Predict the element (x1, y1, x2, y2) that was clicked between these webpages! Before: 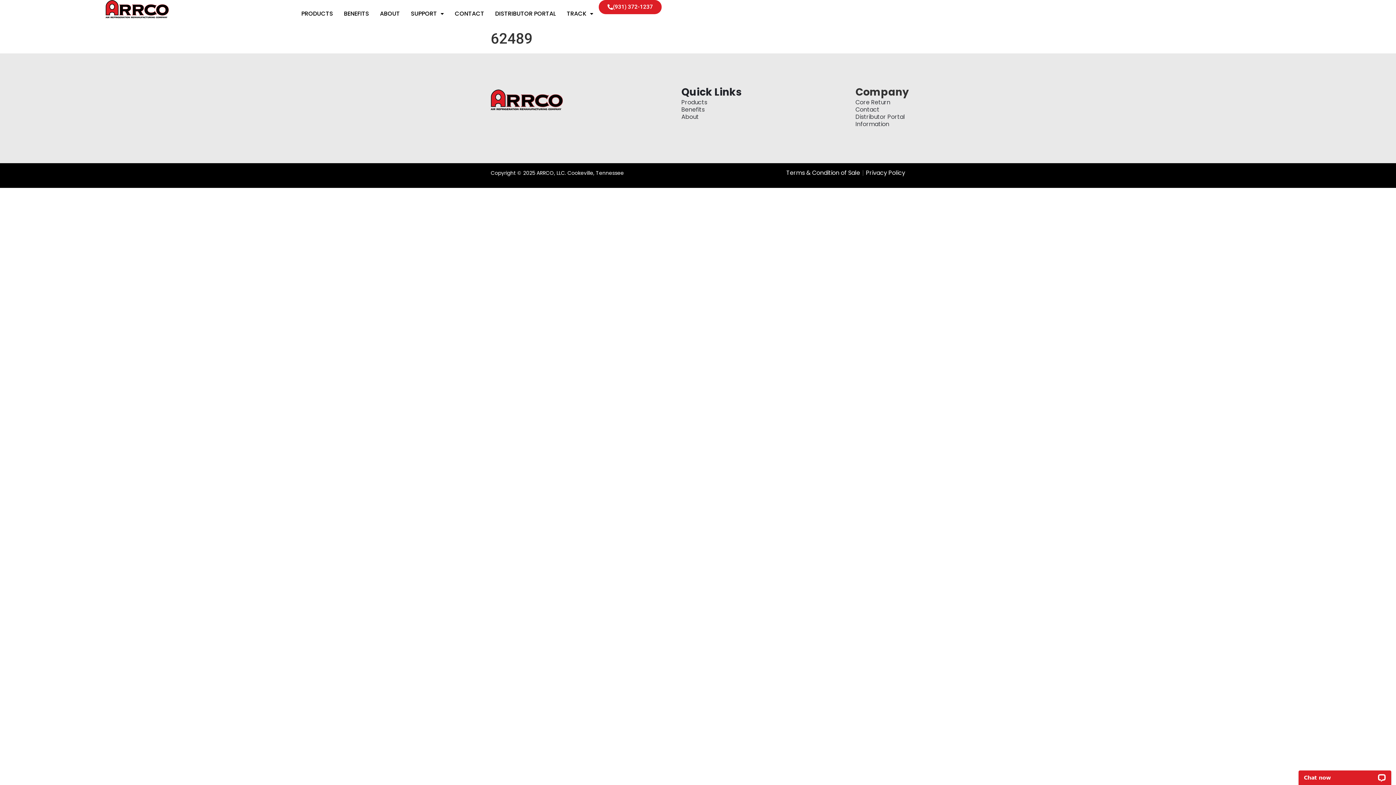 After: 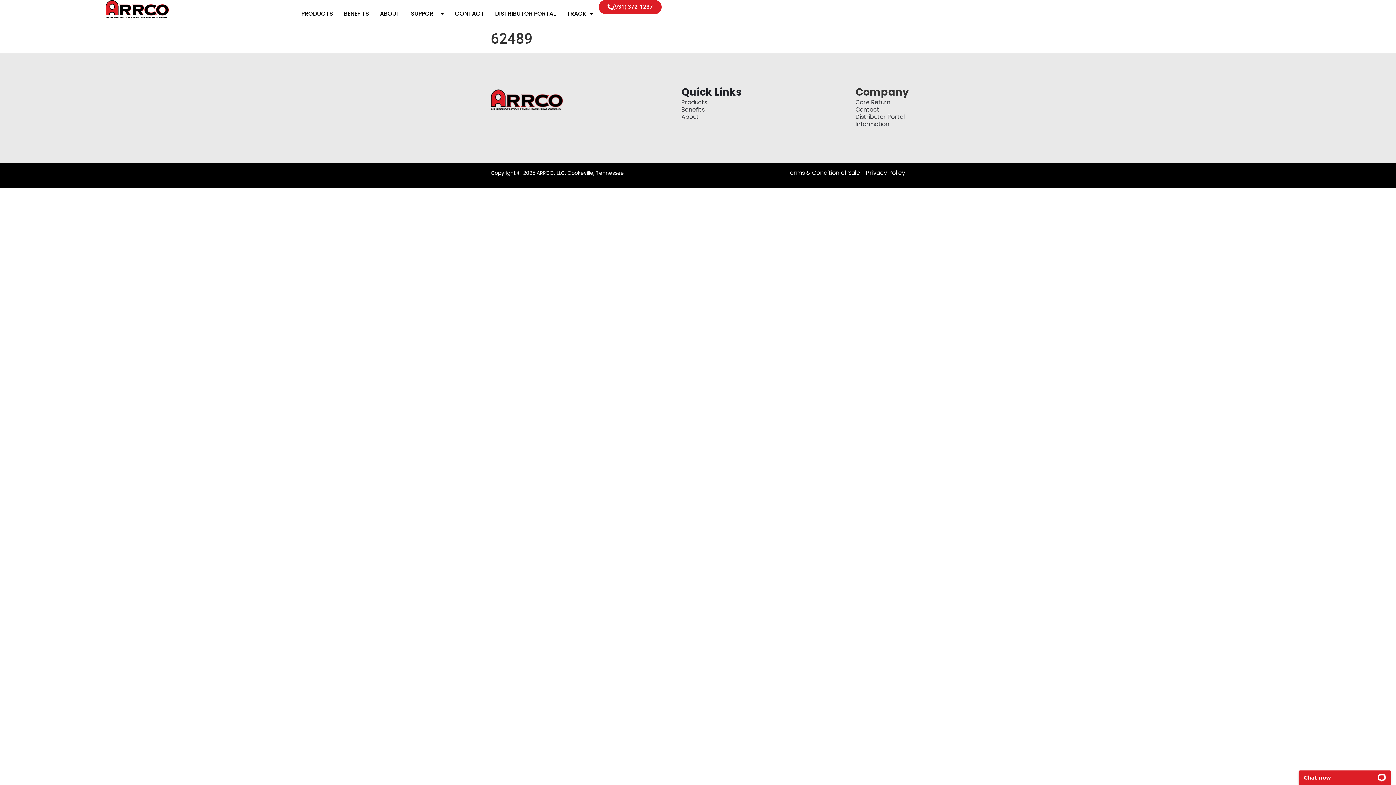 Action: label: (931) 372-1237 bbox: (598, 0, 661, 14)